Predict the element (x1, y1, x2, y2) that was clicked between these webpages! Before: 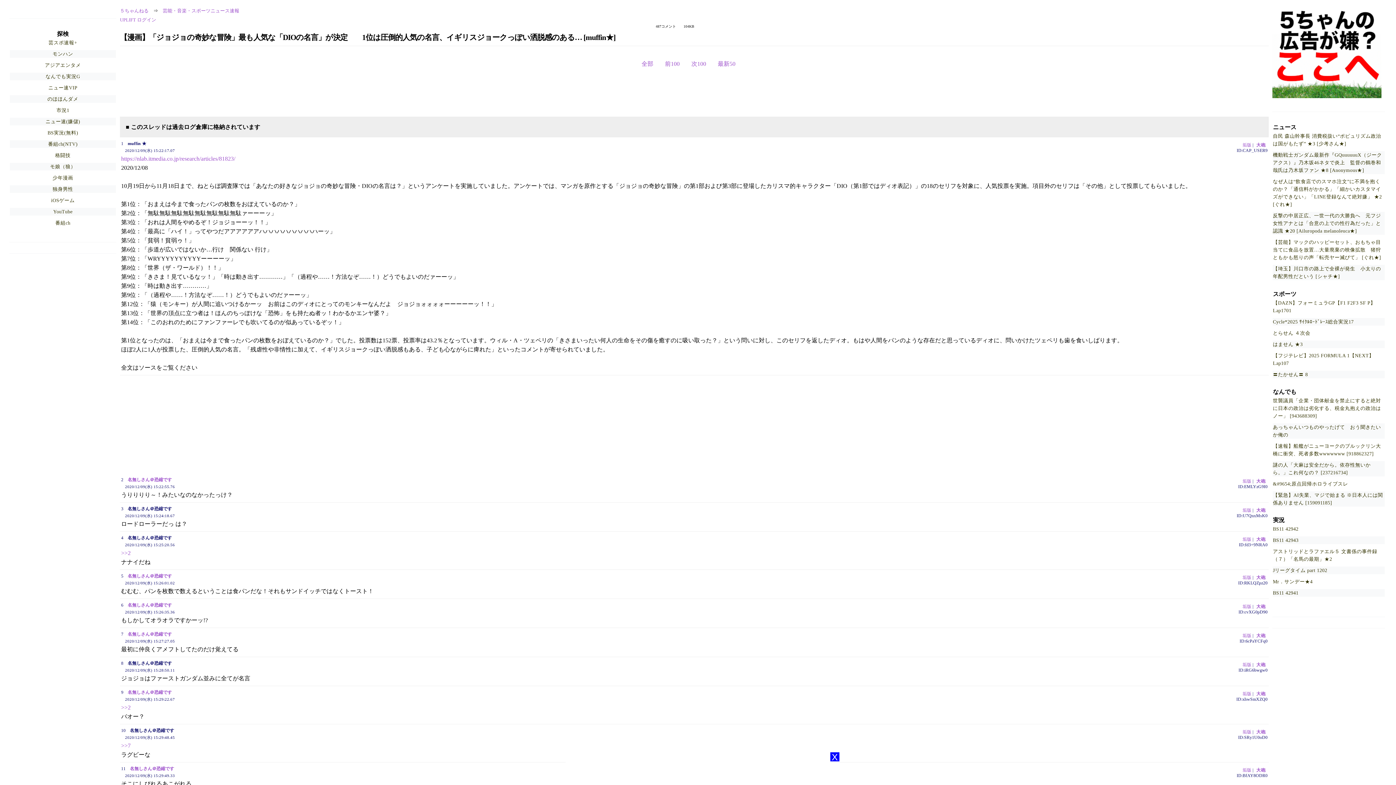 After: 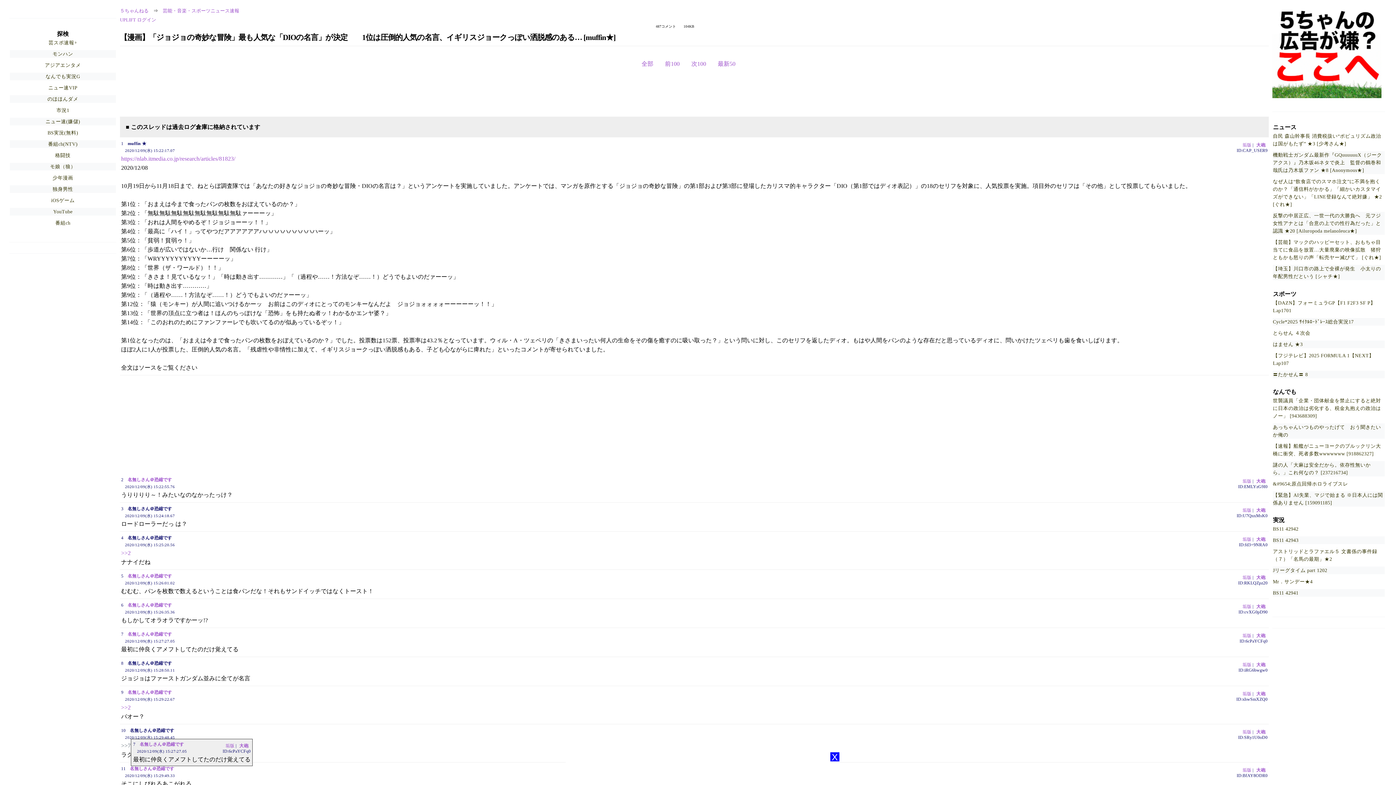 Action: label: >>7 bbox: (121, 742, 130, 749)